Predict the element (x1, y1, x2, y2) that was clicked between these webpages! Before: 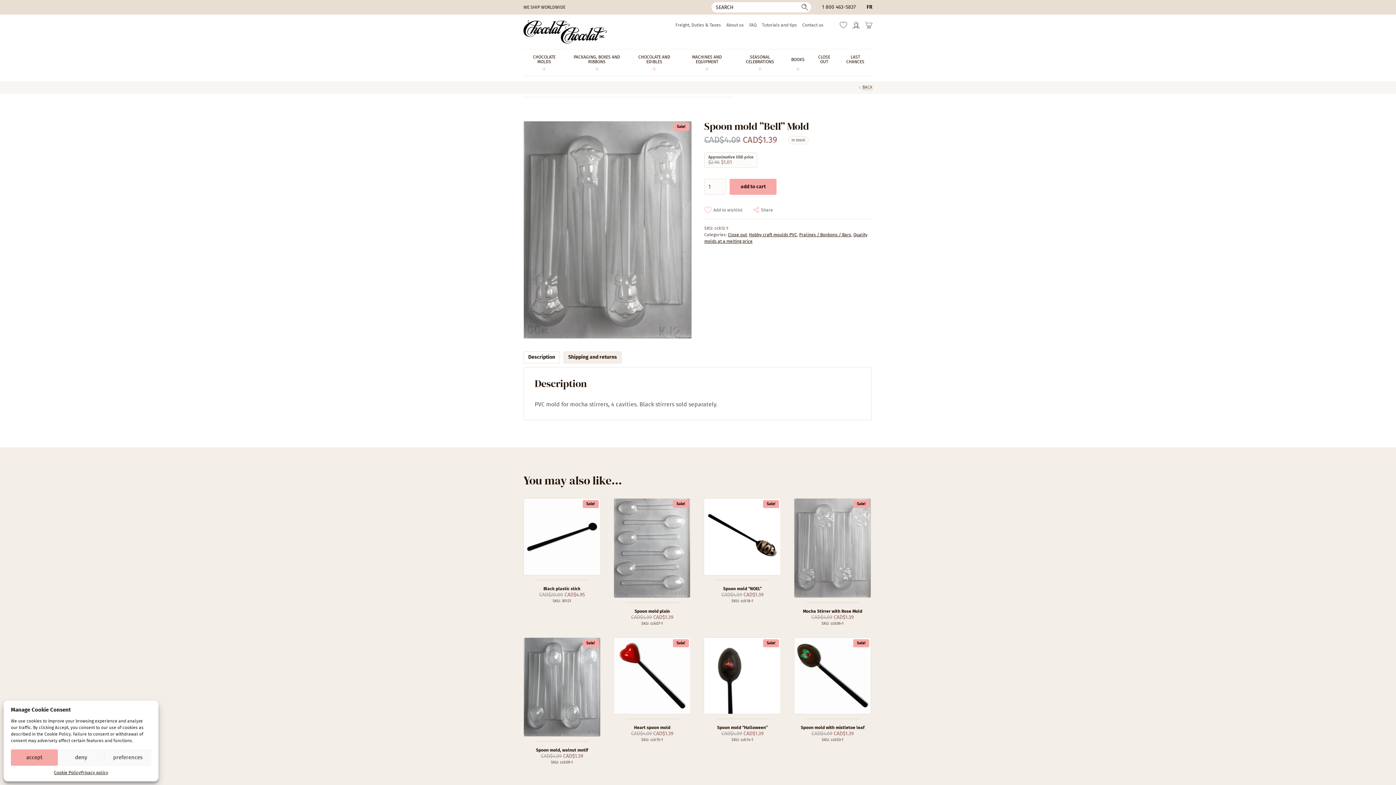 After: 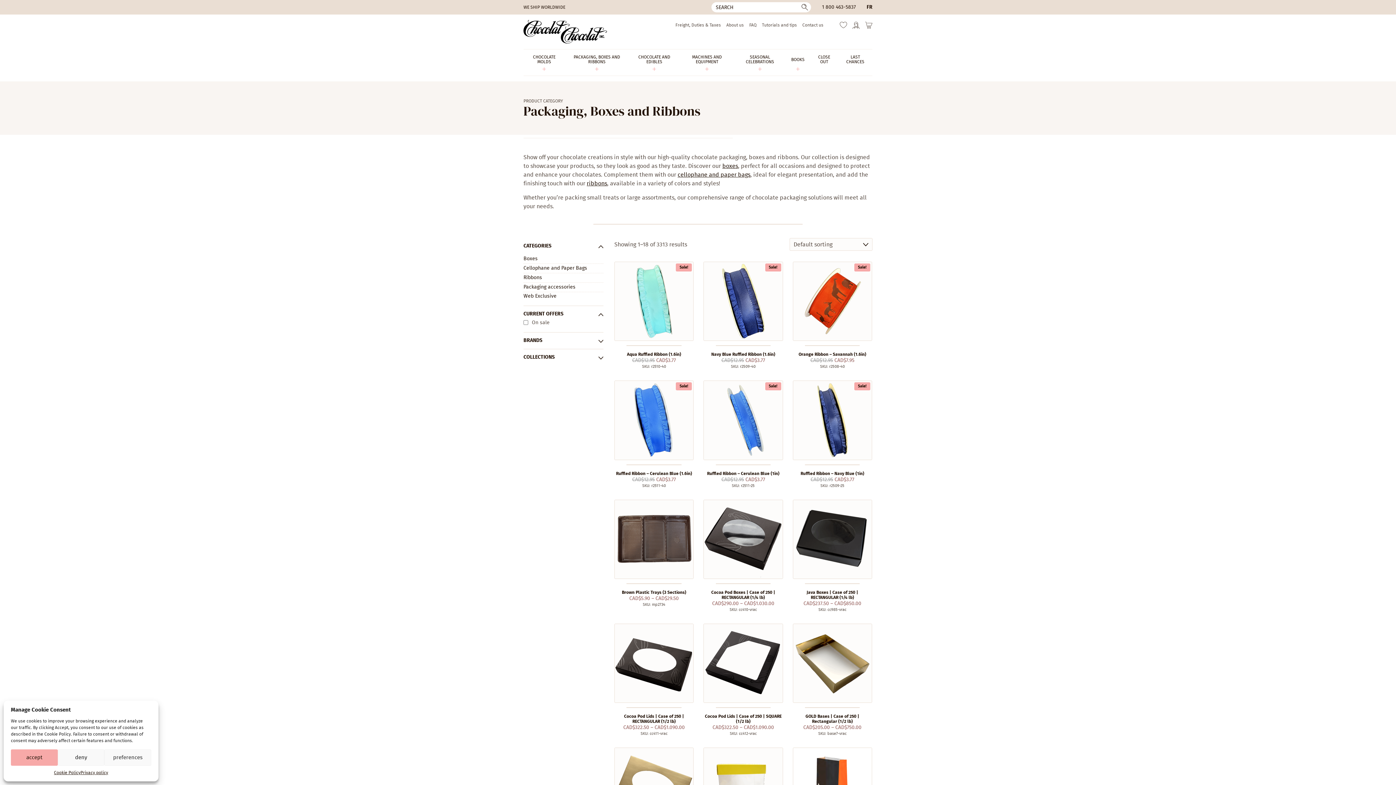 Action: bbox: (570, 54, 623, 72) label: PACKAGING, BOXES AND RIBBONS